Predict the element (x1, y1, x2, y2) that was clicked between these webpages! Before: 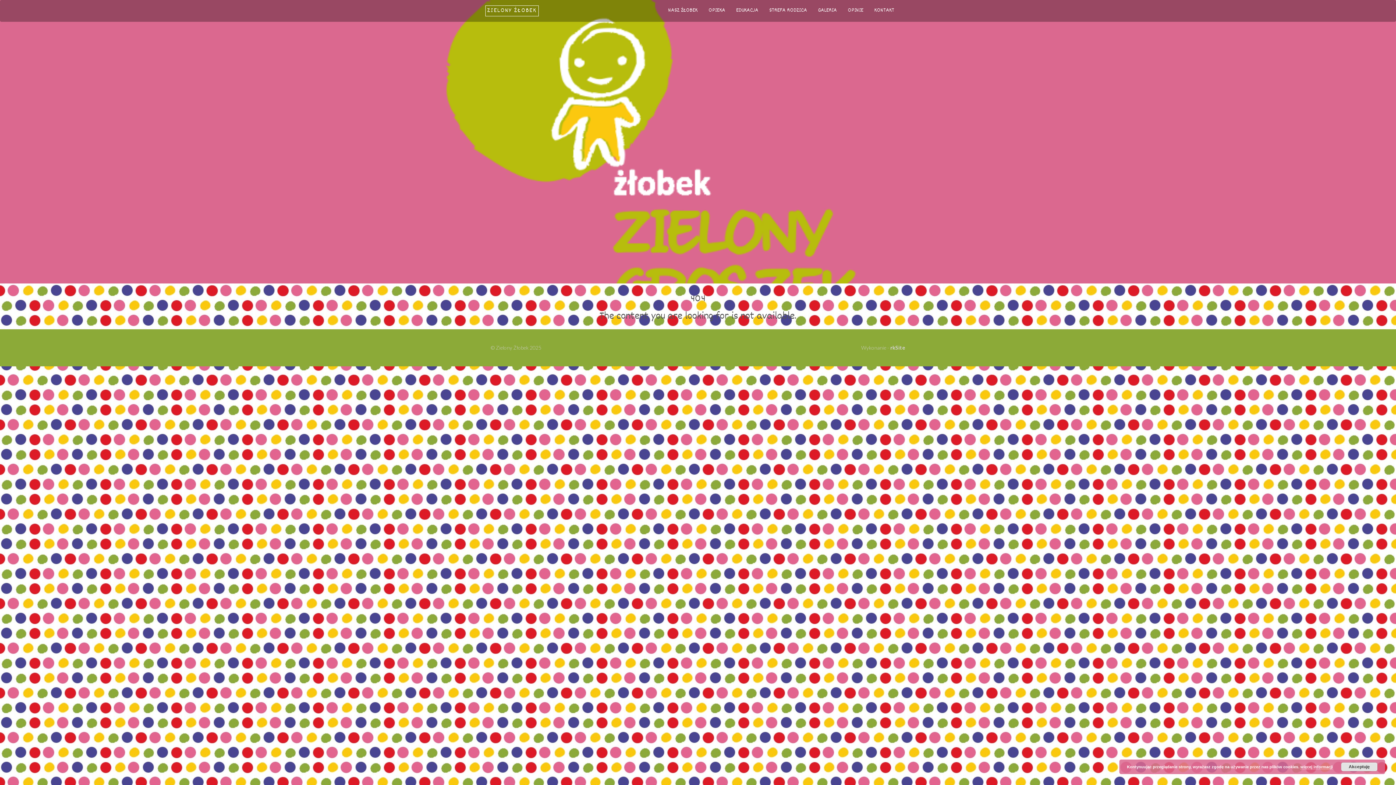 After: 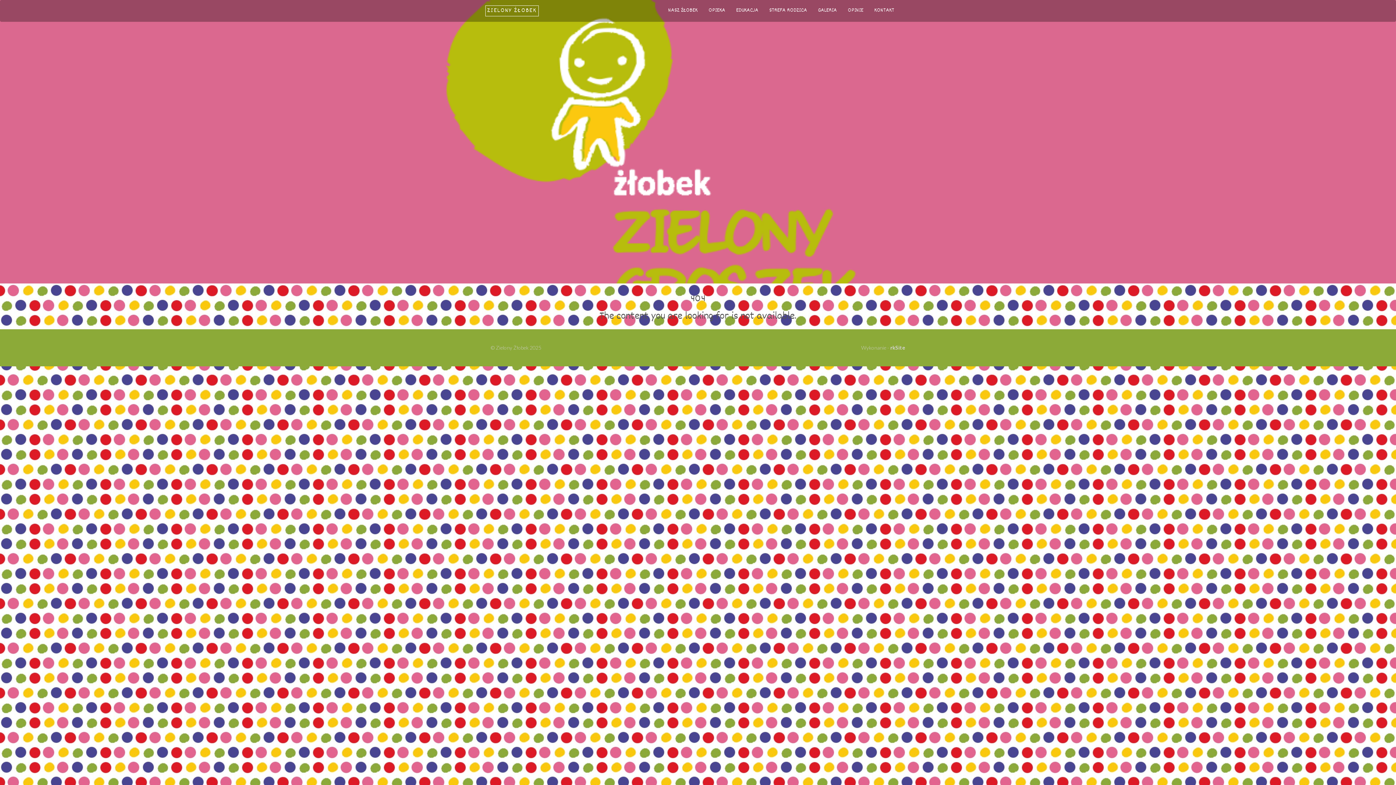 Action: bbox: (1341, 762, 1377, 771) label: Akceptuję